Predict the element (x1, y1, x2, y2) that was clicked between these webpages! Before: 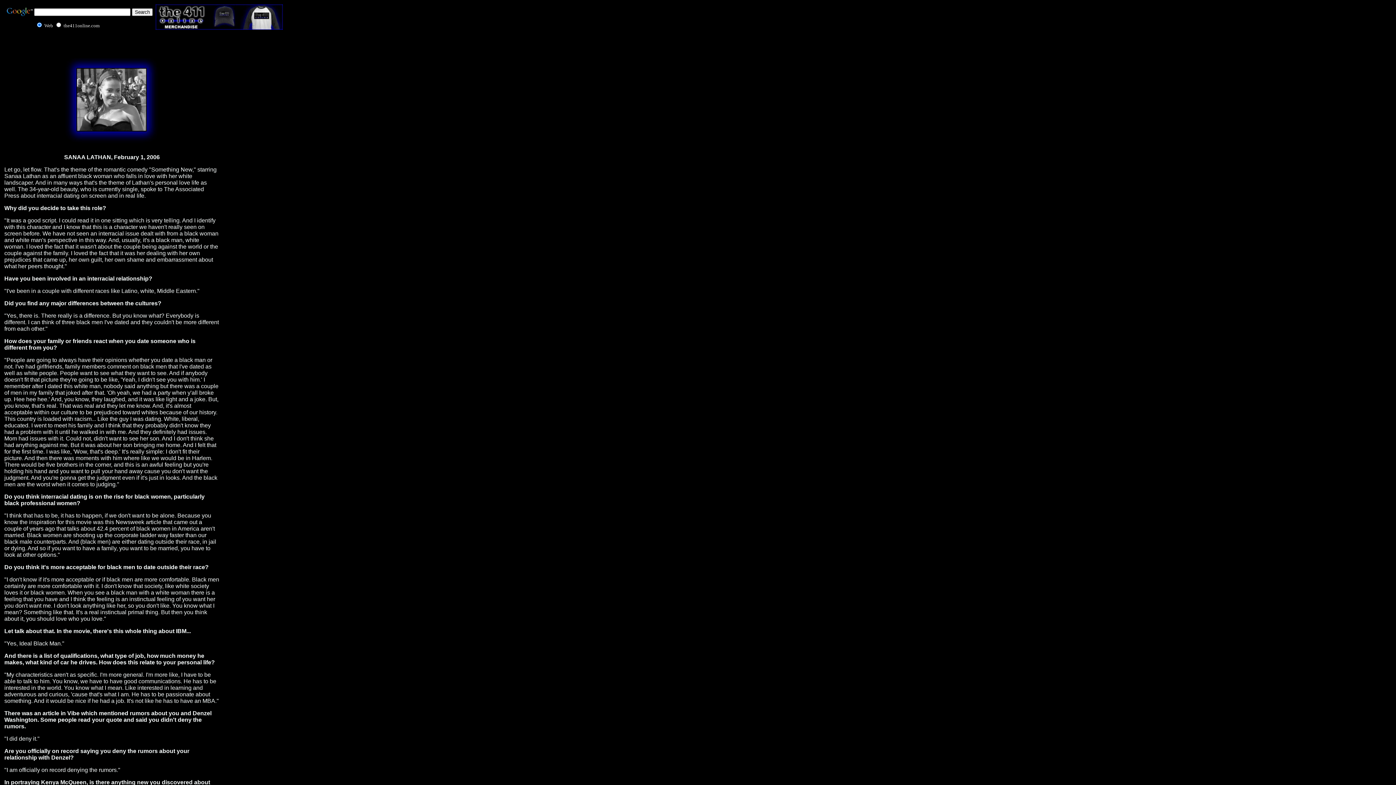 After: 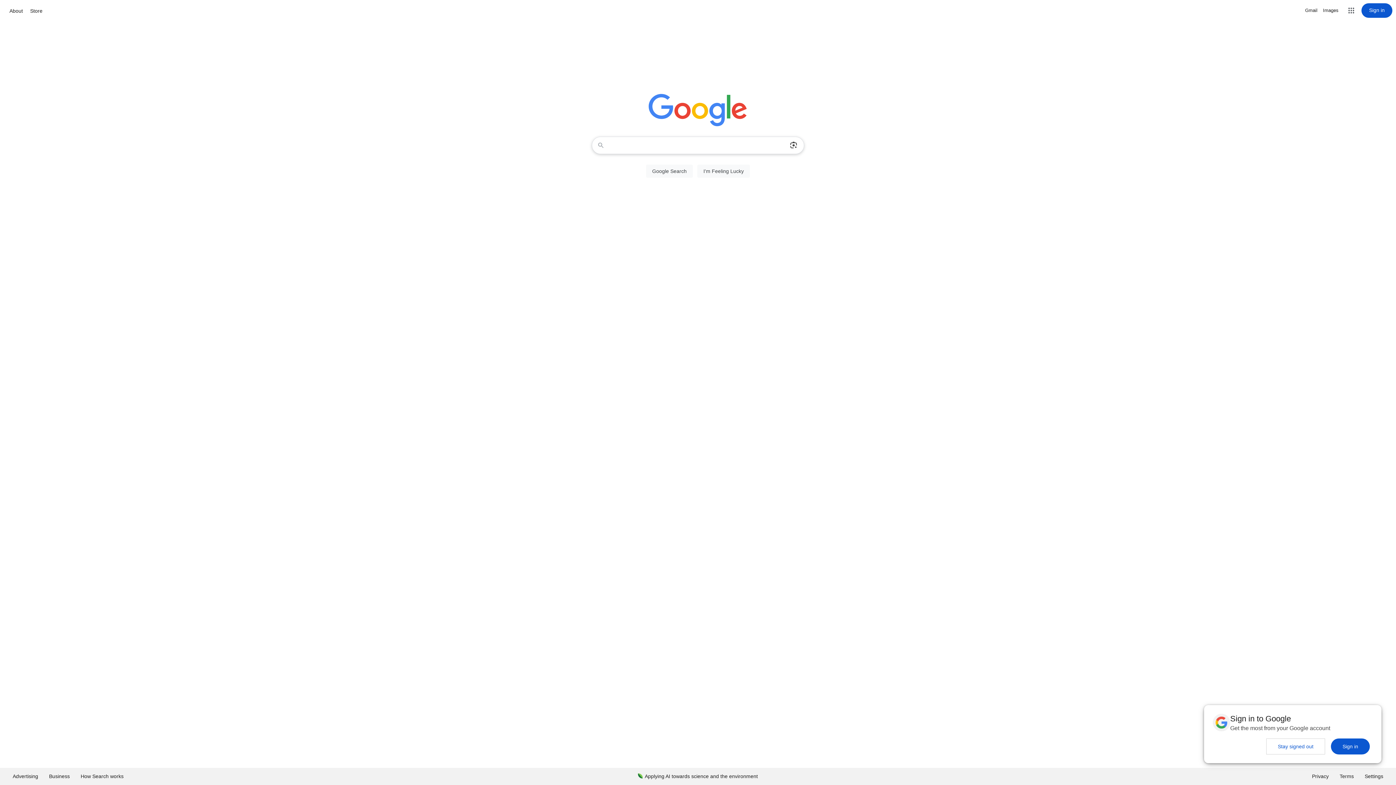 Action: bbox: (5, 12, 32, 18)